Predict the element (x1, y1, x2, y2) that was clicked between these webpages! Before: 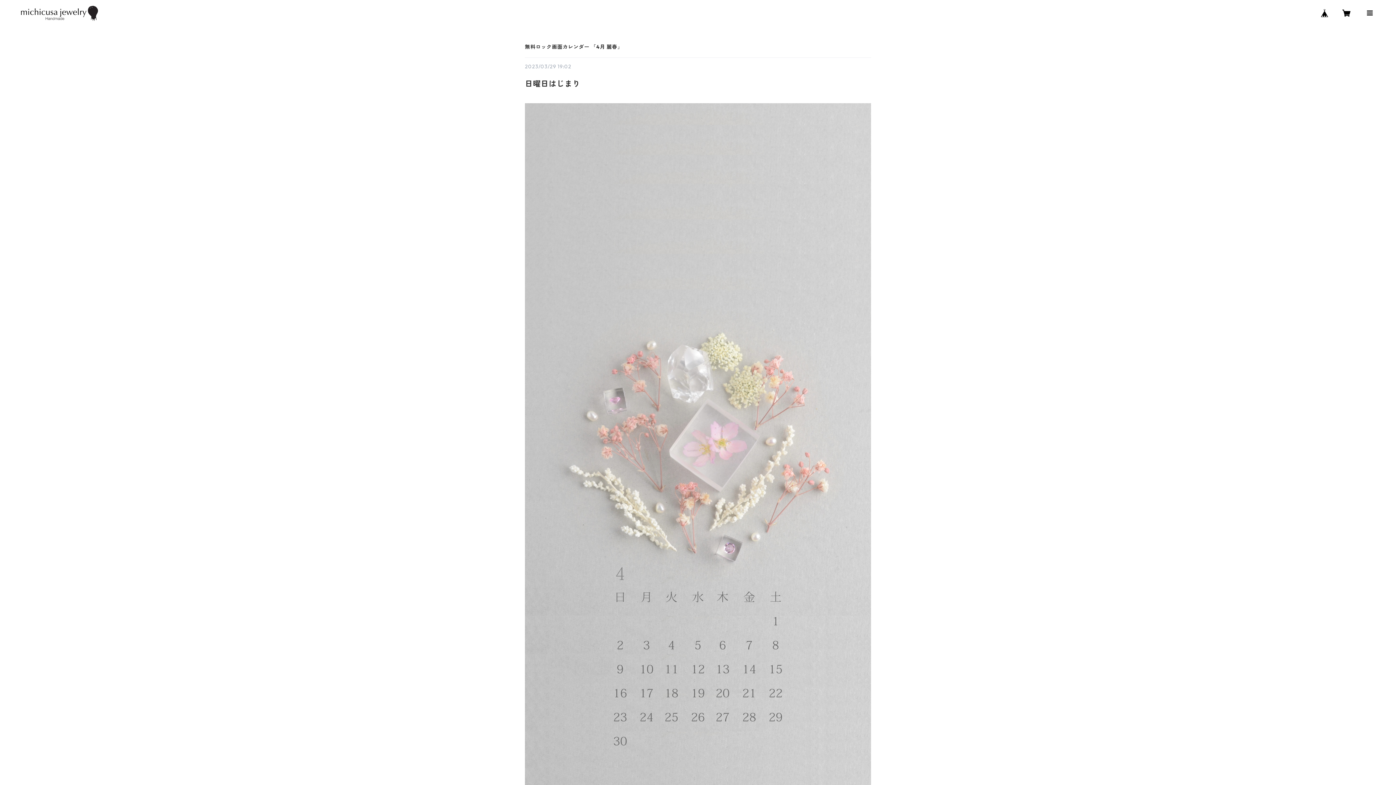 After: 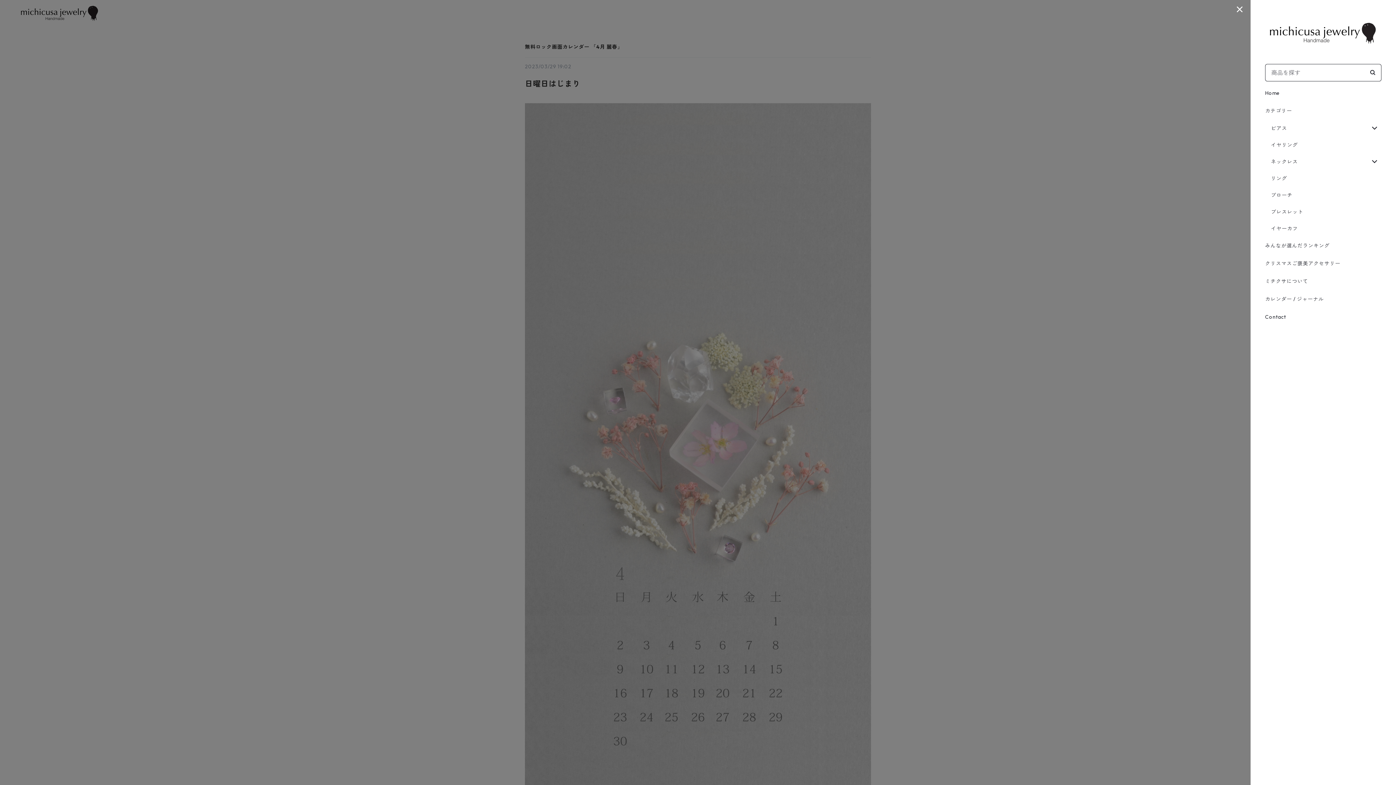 Action: bbox: (1361, 4, 1378, 21)